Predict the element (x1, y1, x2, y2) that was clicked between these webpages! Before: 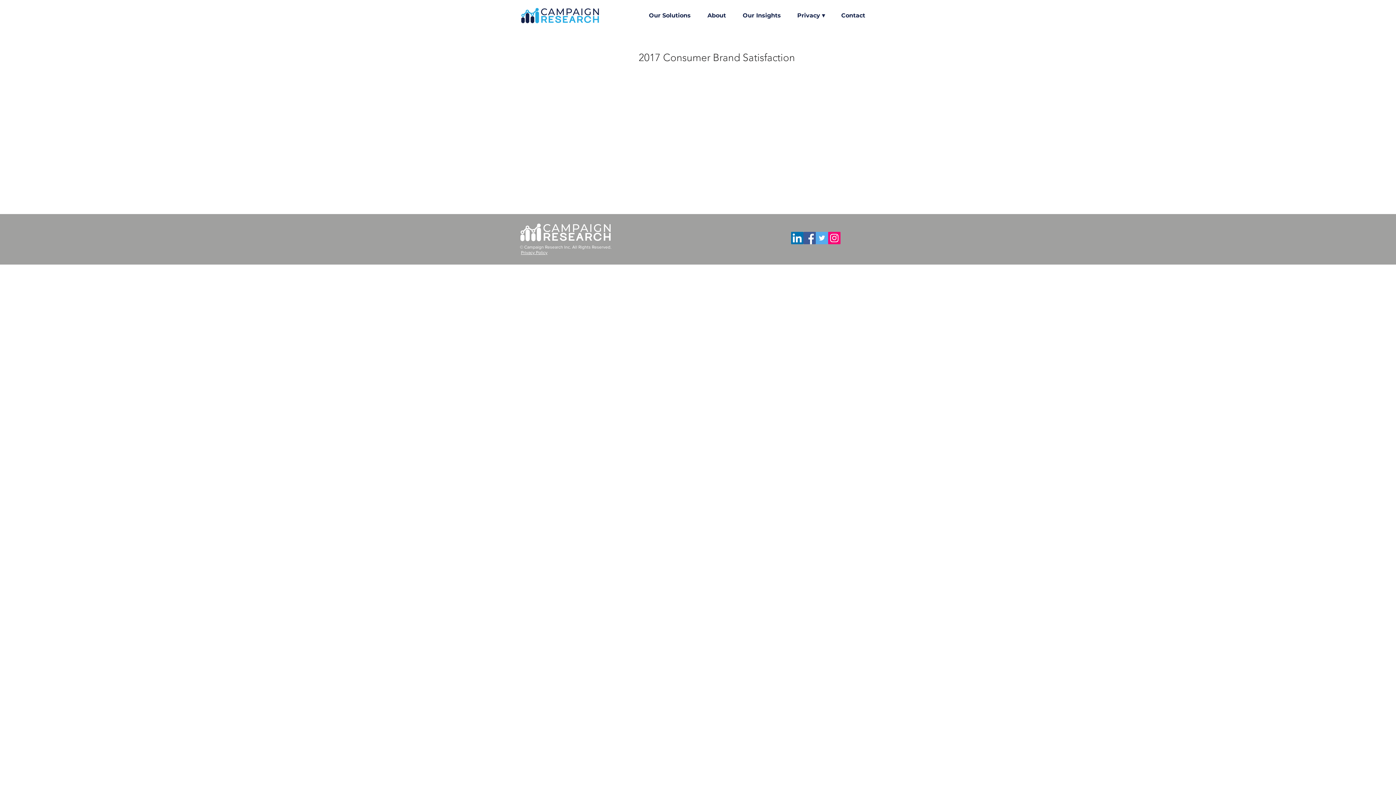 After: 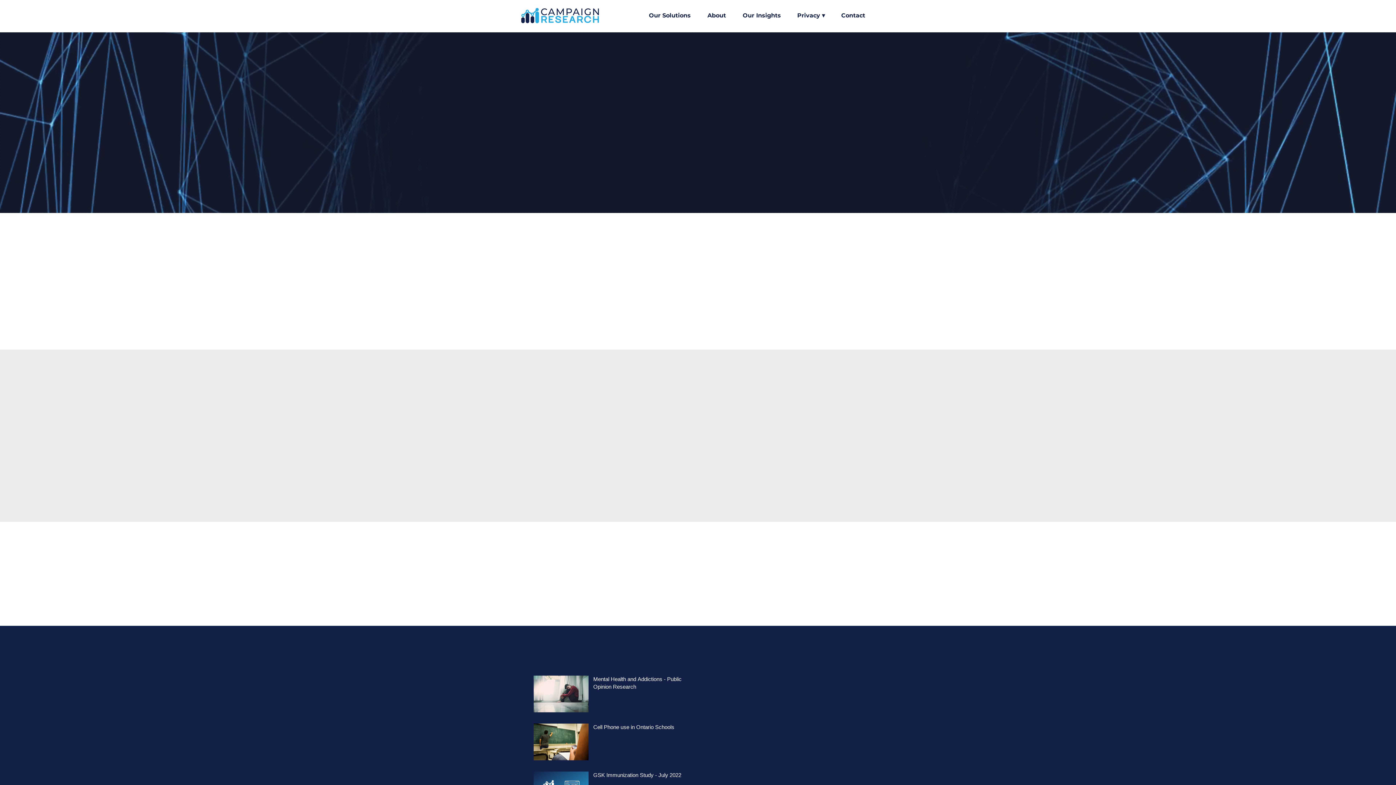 Action: bbox: (520, 7, 600, 23)